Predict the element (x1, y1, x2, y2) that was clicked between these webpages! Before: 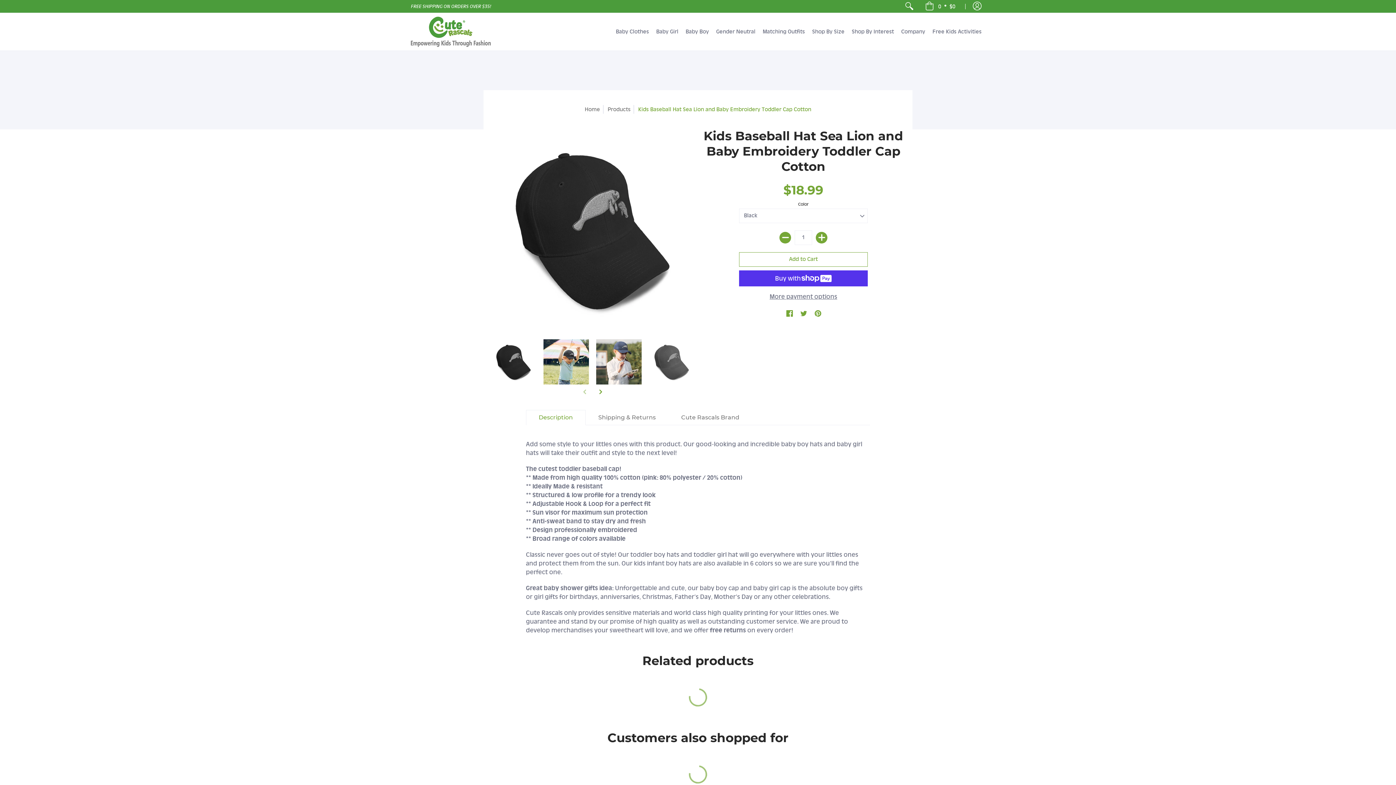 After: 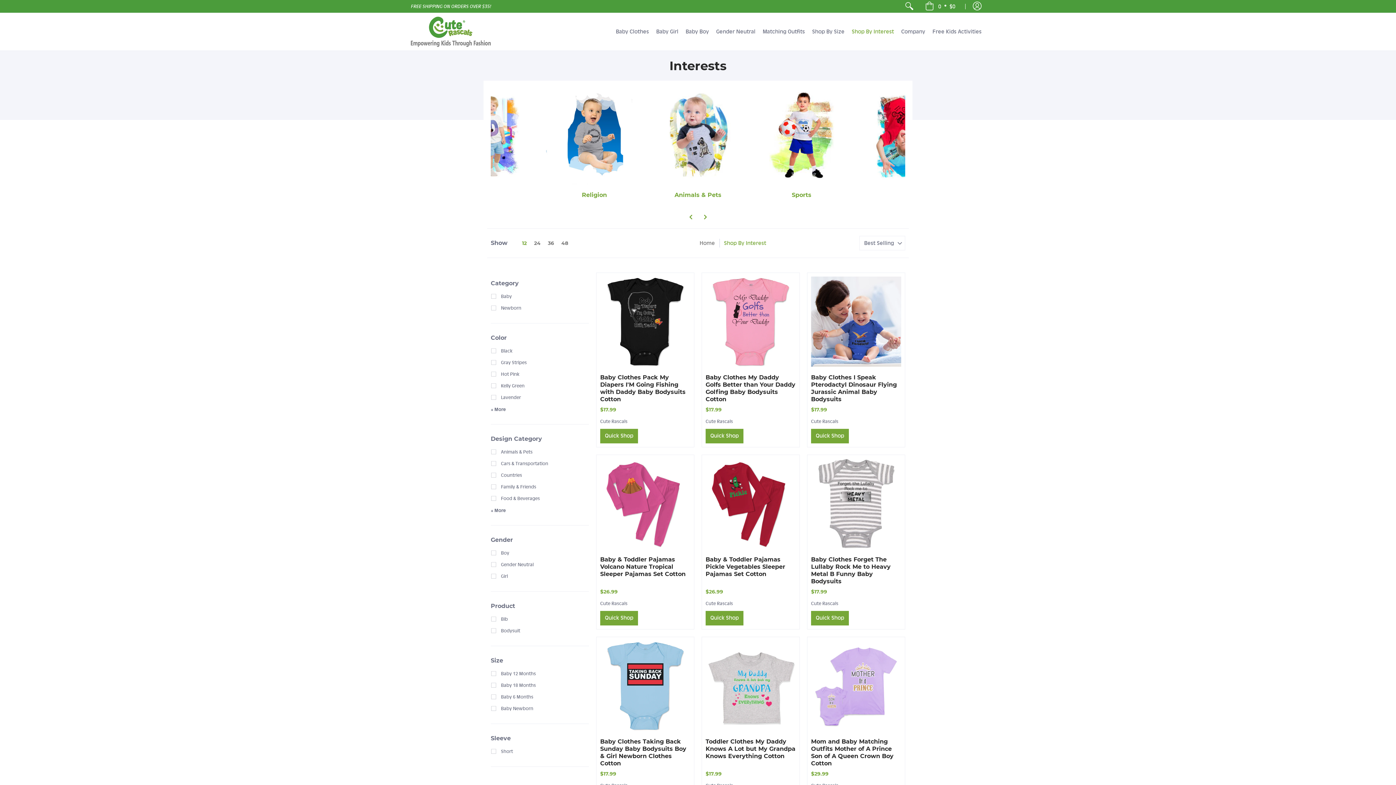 Action: bbox: (848, 13, 897, 50) label: Shop By Interest